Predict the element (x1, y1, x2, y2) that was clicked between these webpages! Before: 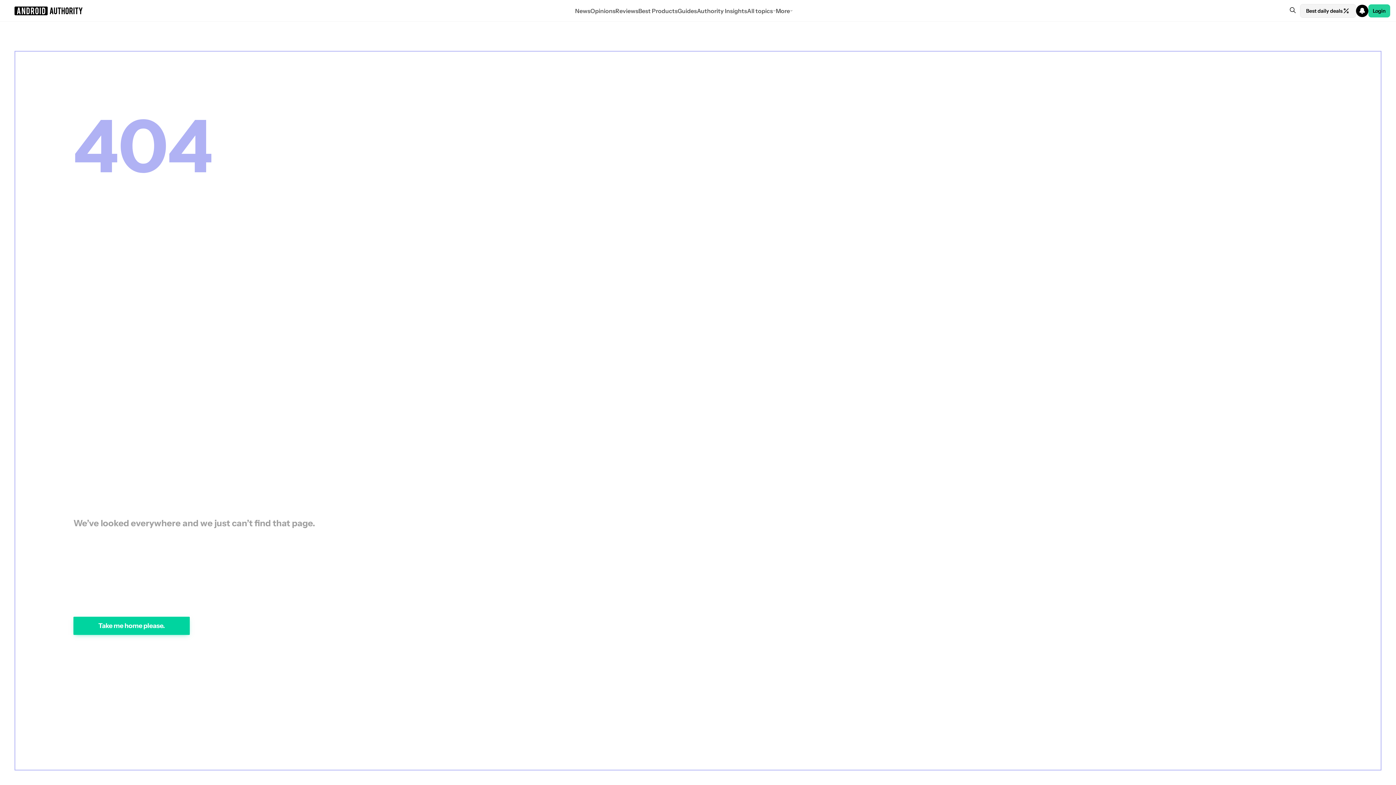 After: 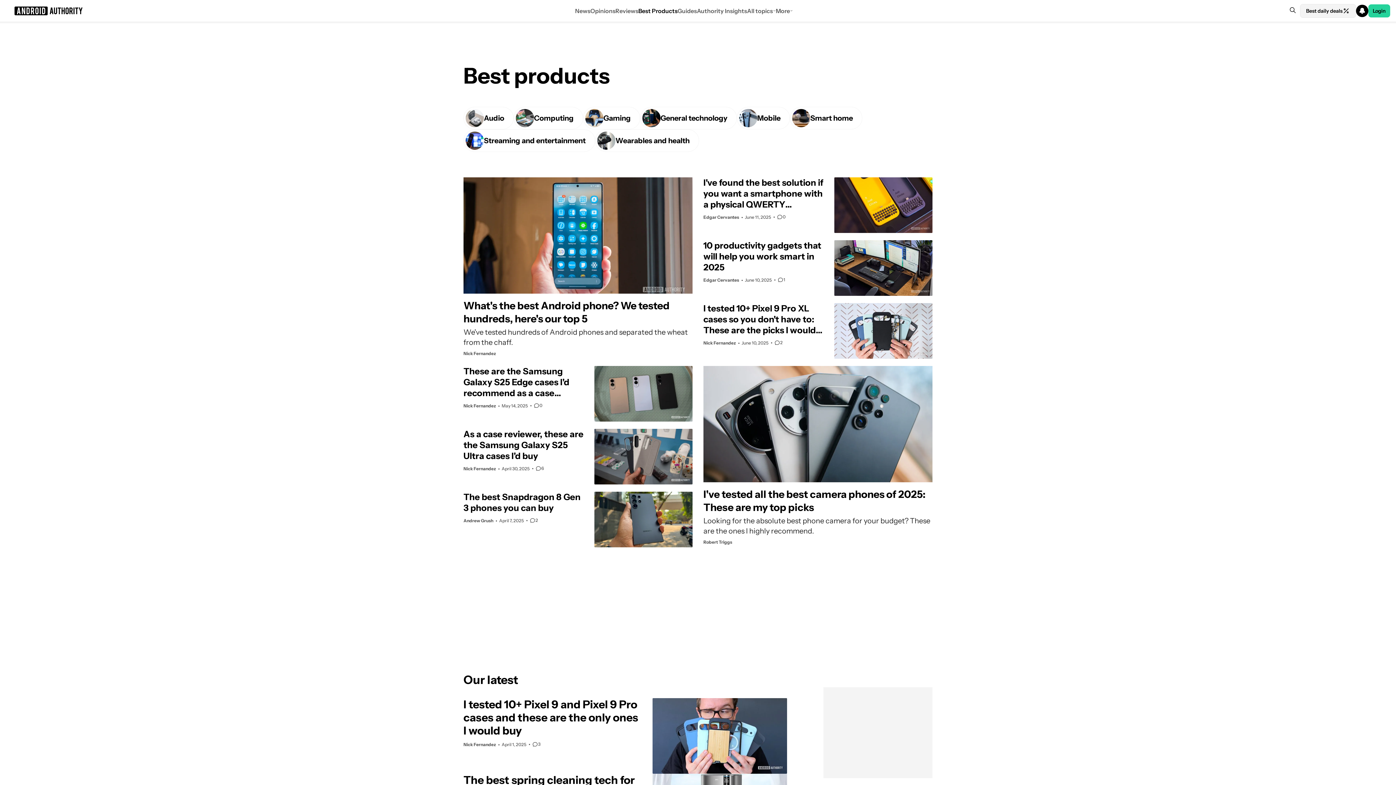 Action: bbox: (638, 0, 677, 21) label: Best Products